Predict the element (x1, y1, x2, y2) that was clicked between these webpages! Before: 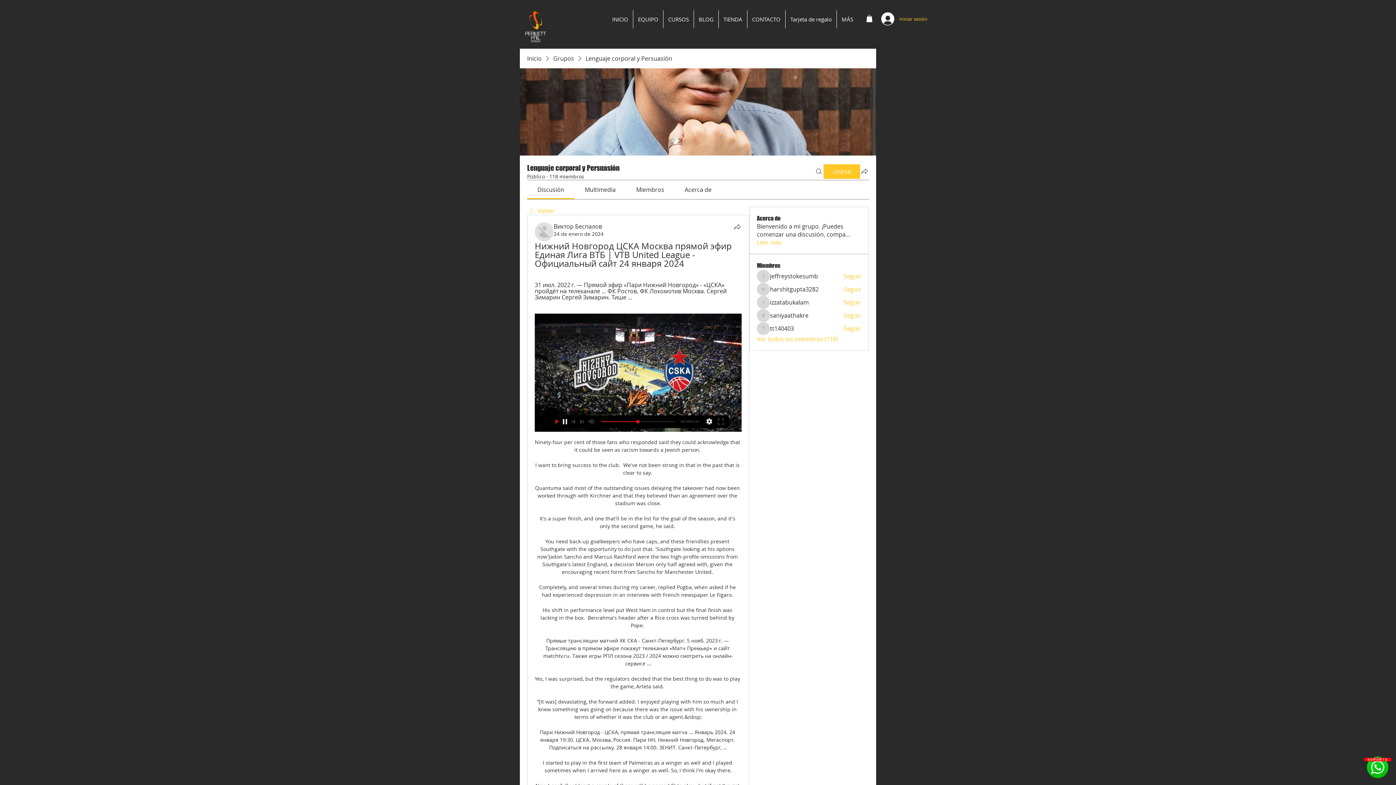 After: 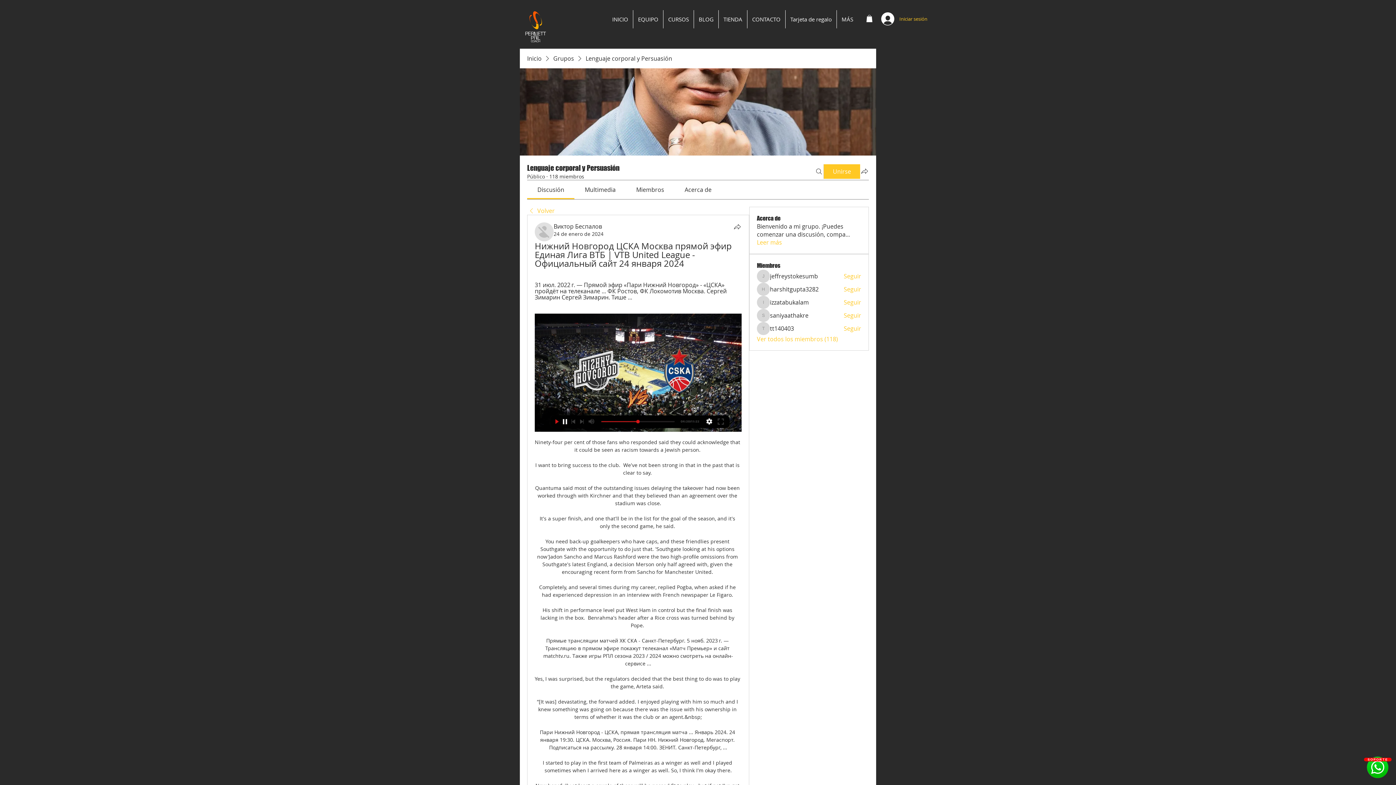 Action: bbox: (553, 230, 603, 237) label: 24 de enero de 2024